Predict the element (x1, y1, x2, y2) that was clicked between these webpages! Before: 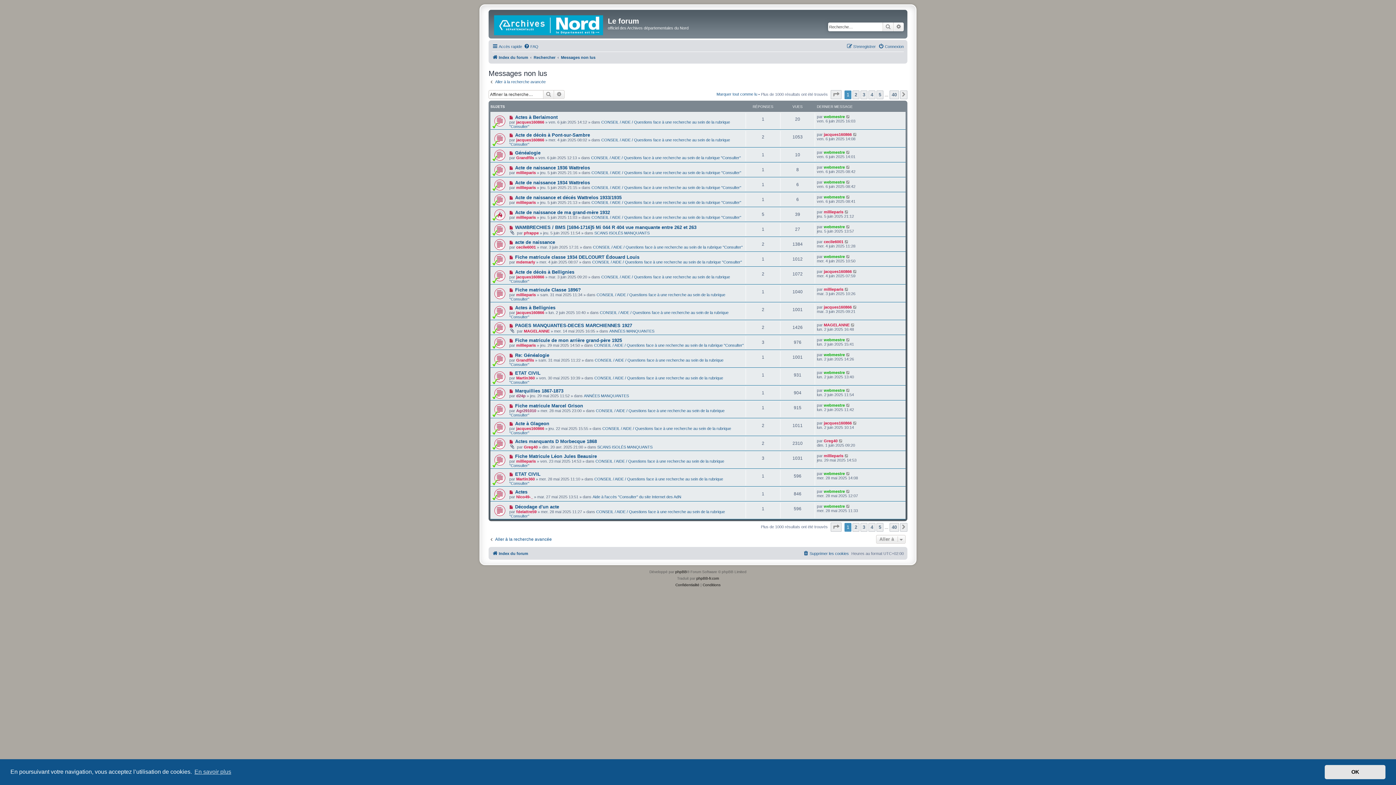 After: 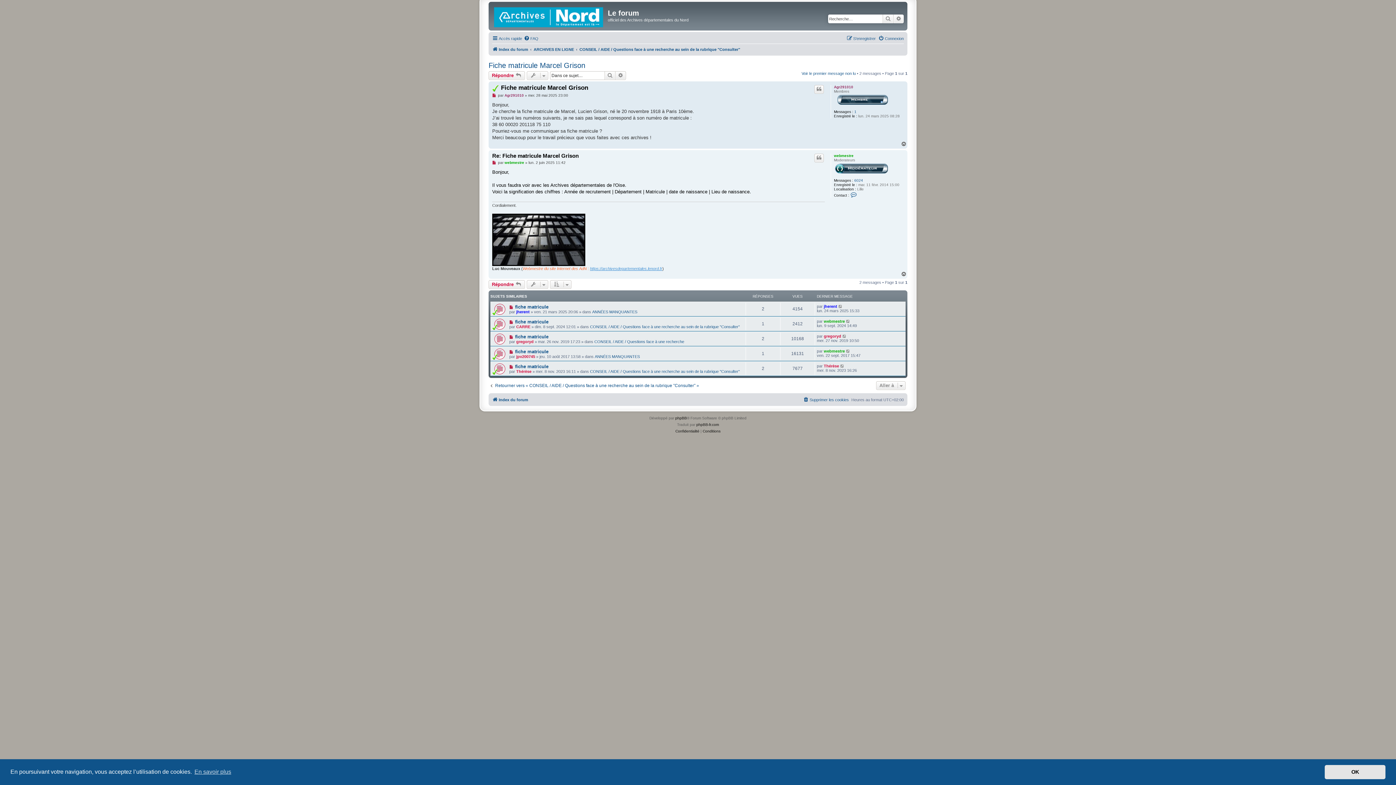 Action: bbox: (846, 403, 850, 407)